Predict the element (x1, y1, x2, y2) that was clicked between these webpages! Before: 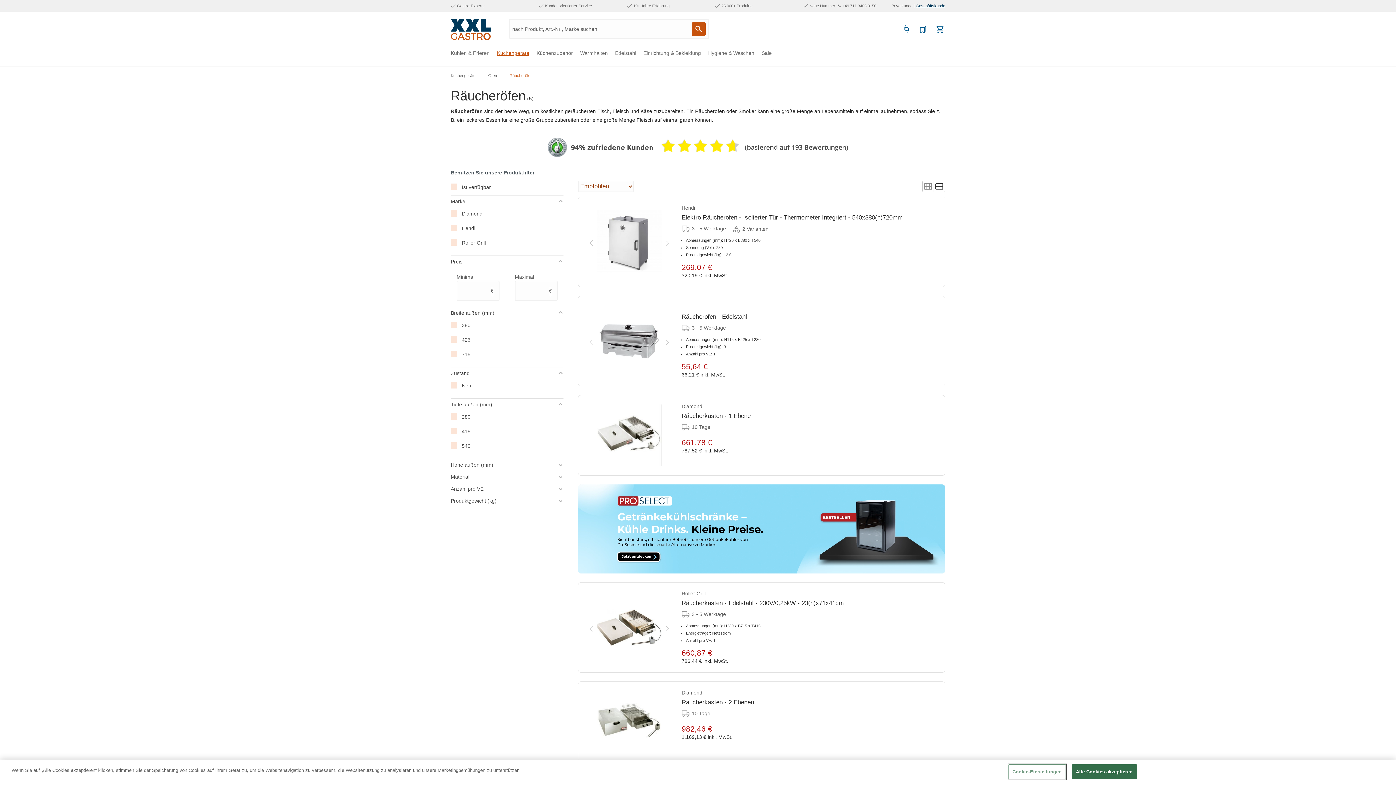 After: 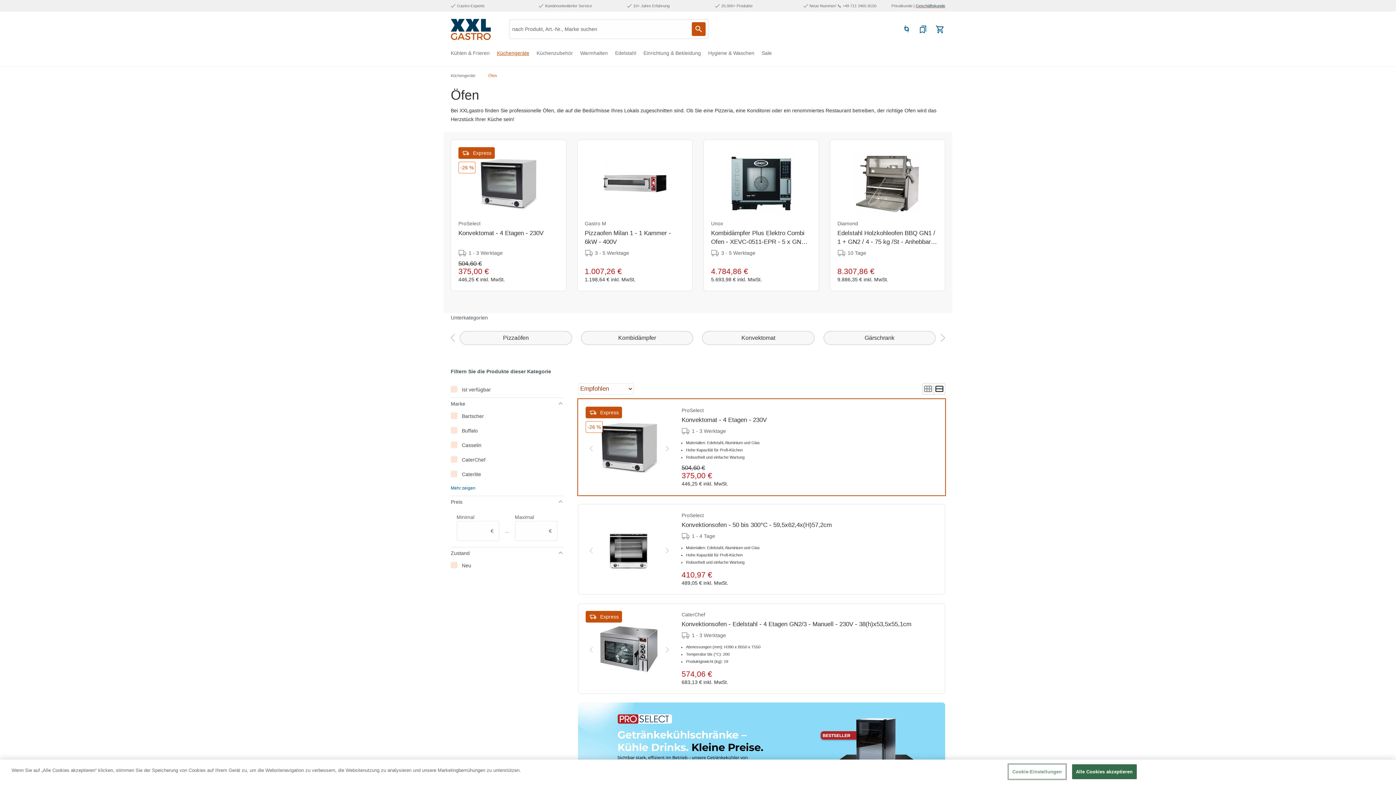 Action: label: Öfen bbox: (488, 73, 497, 77)